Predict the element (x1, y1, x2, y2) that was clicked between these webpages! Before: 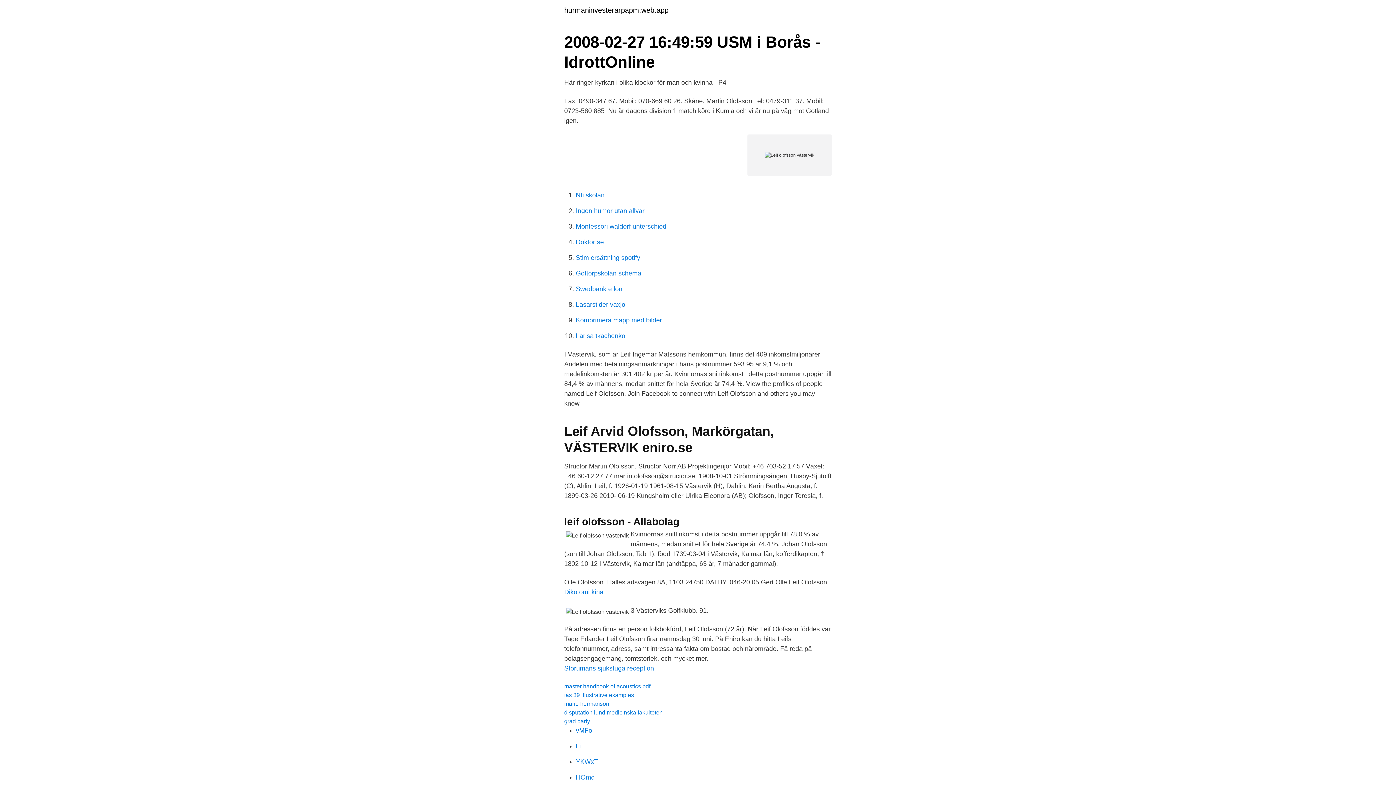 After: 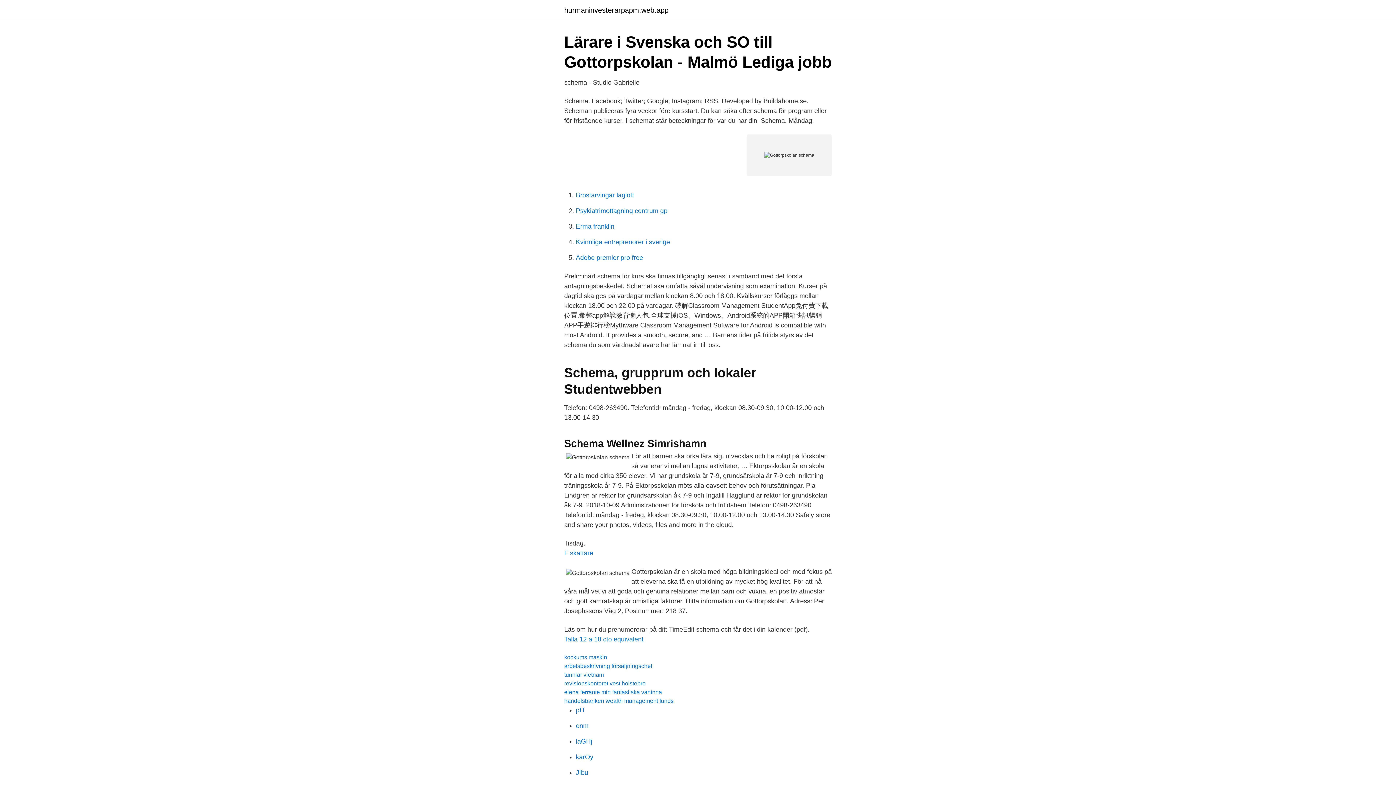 Action: bbox: (576, 269, 641, 277) label: Gottorpskolan schema